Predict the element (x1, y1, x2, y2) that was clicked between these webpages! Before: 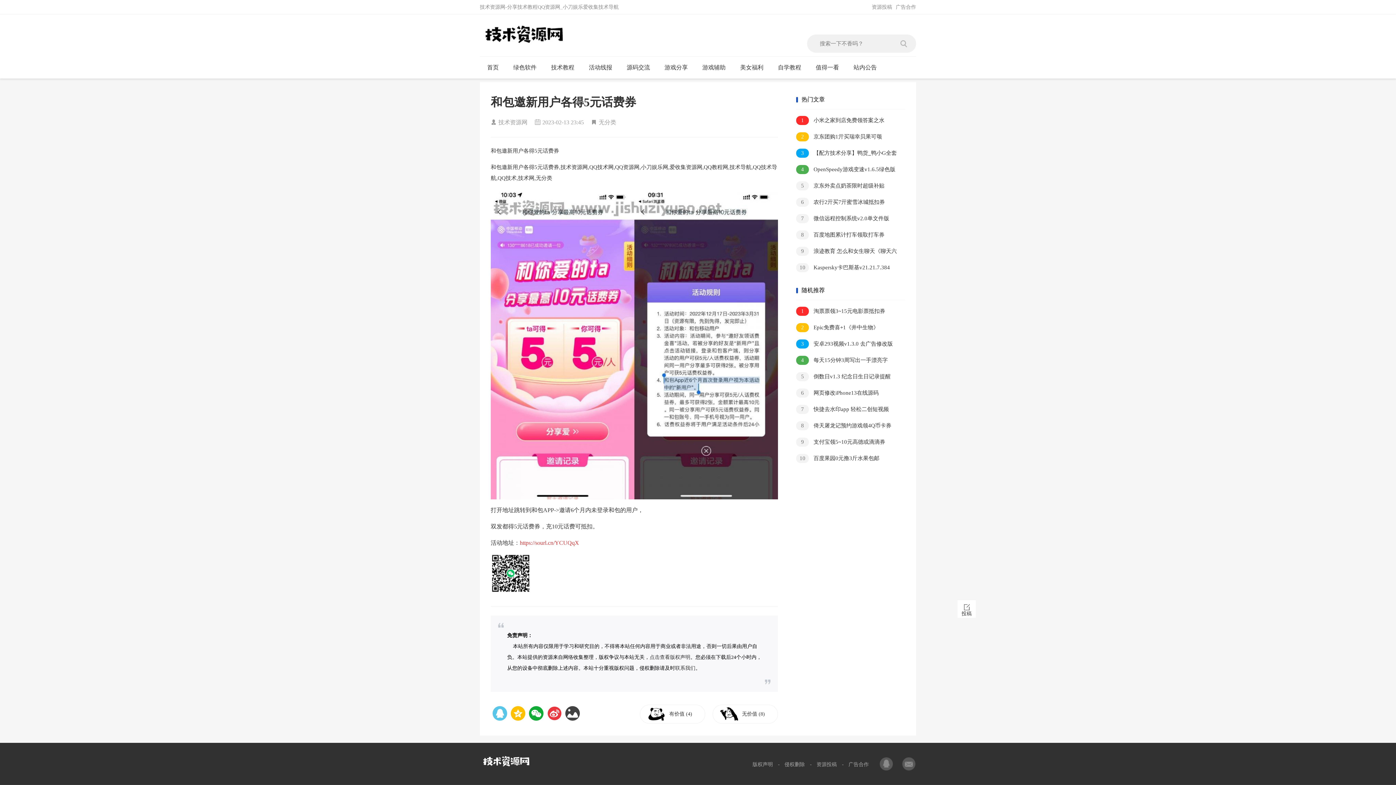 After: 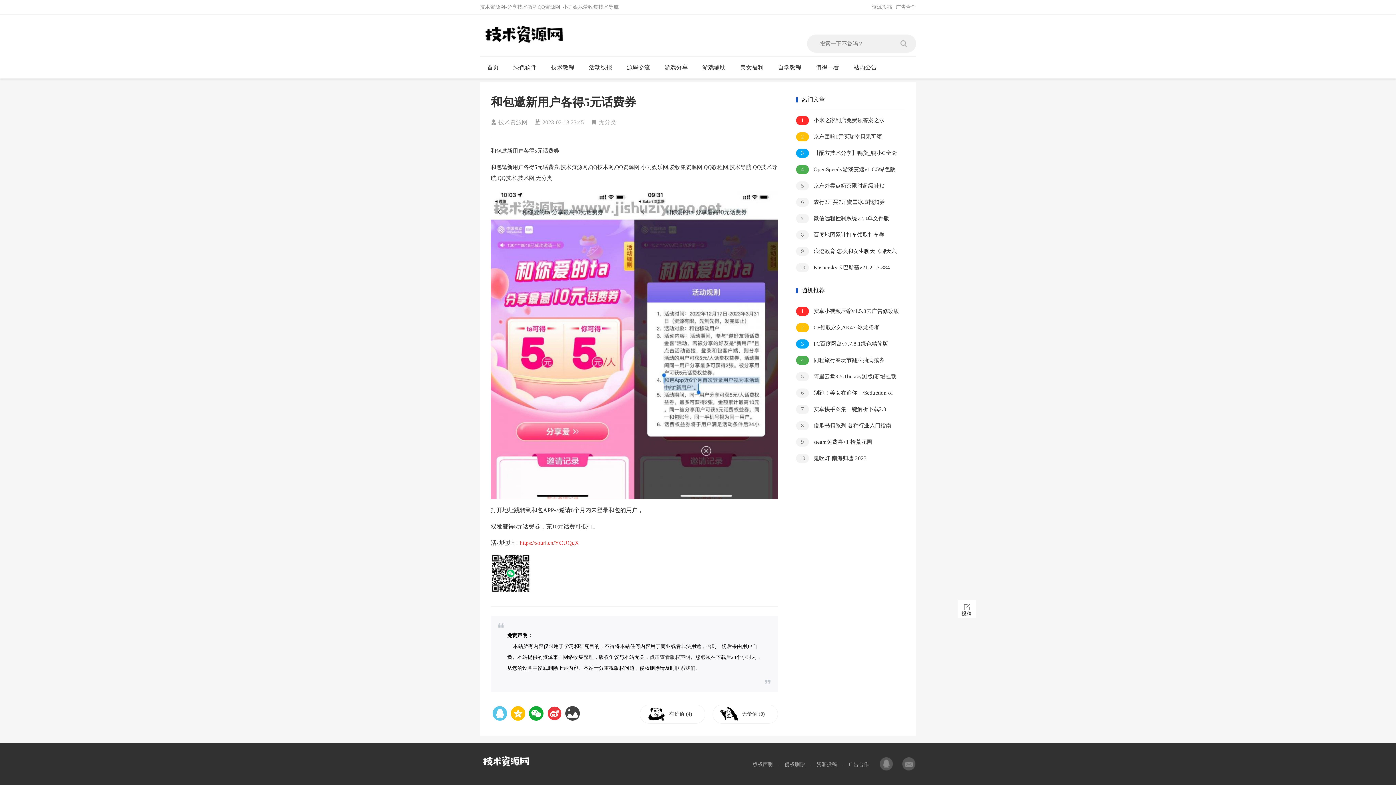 Action: bbox: (490, 95, 636, 108) label: 和包邀新用户各得5元话费券